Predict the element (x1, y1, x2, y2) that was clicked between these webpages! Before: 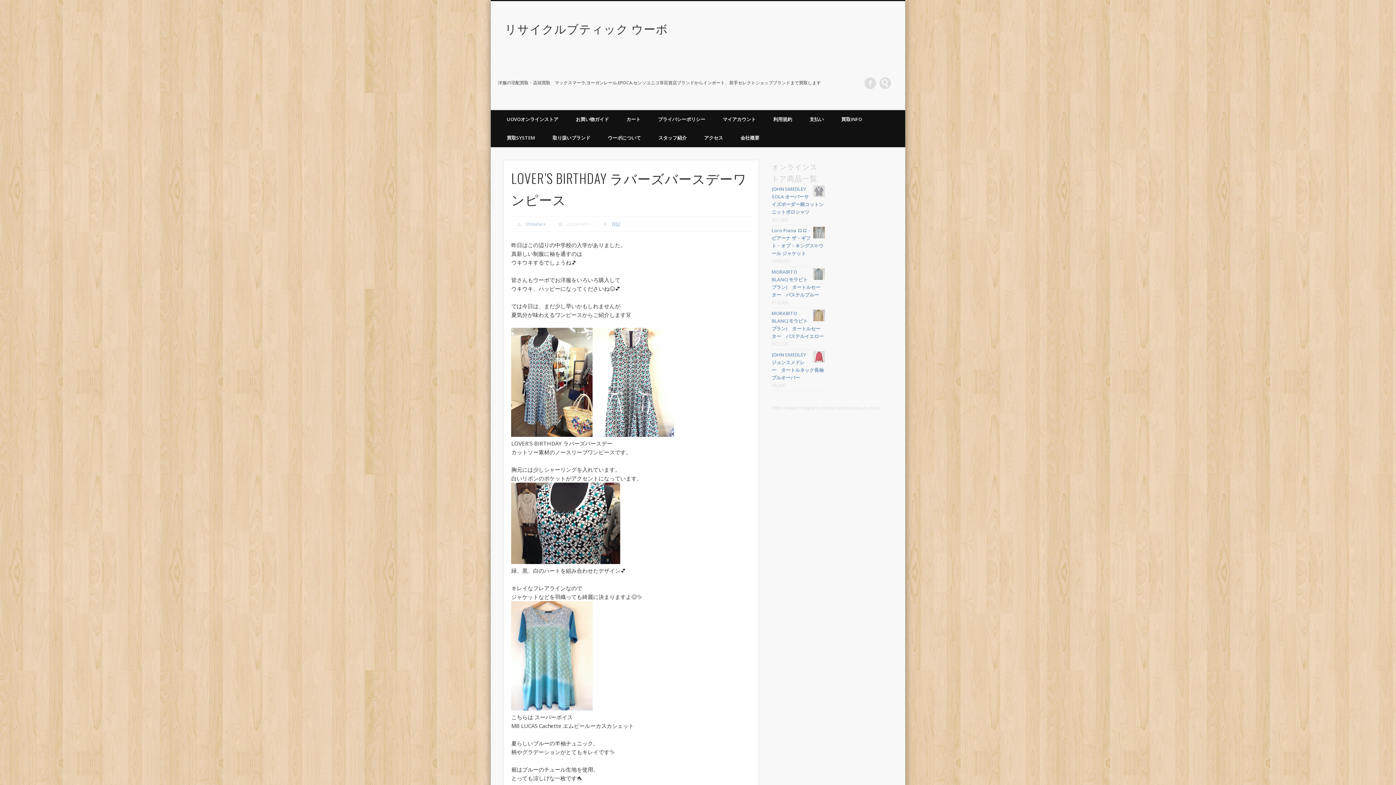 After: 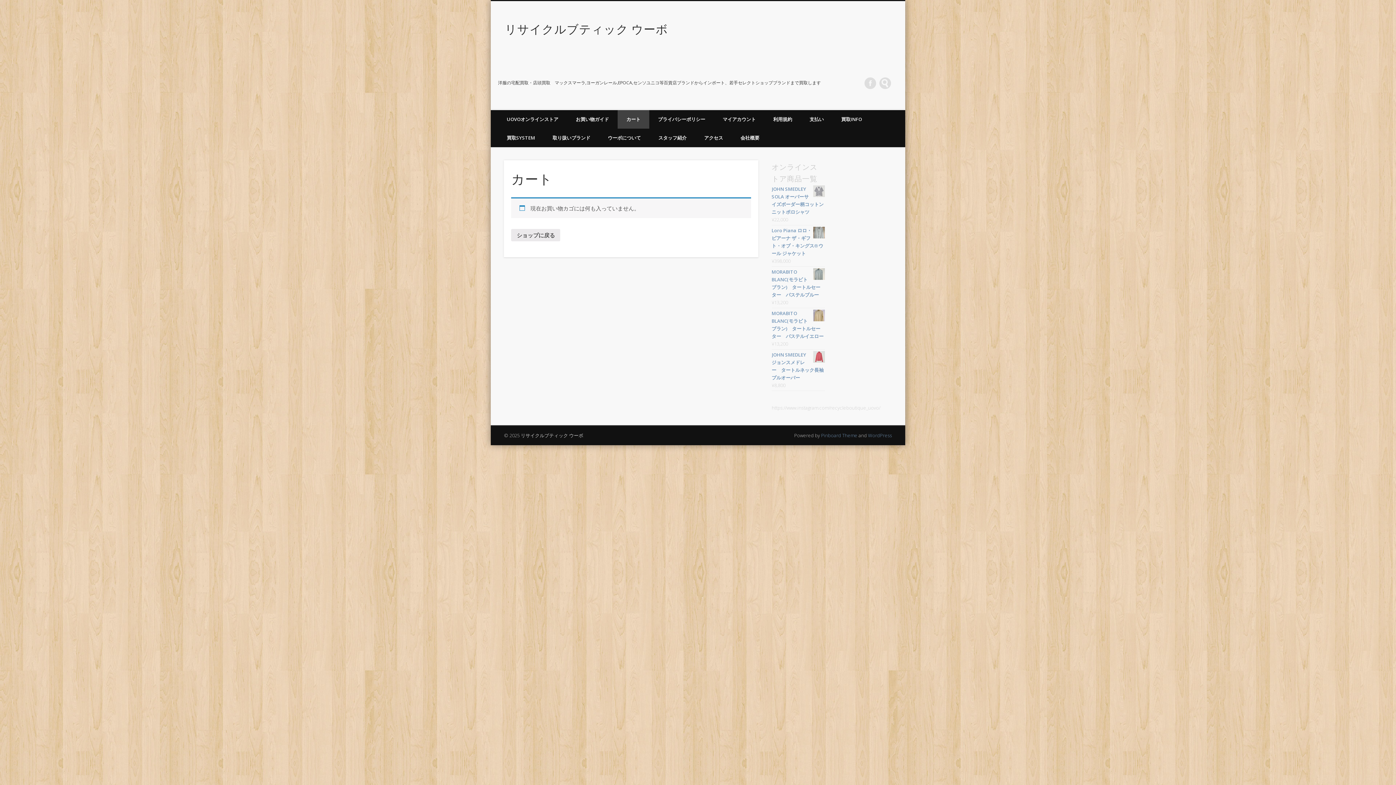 Action: bbox: (801, 110, 832, 128) label: 支払い